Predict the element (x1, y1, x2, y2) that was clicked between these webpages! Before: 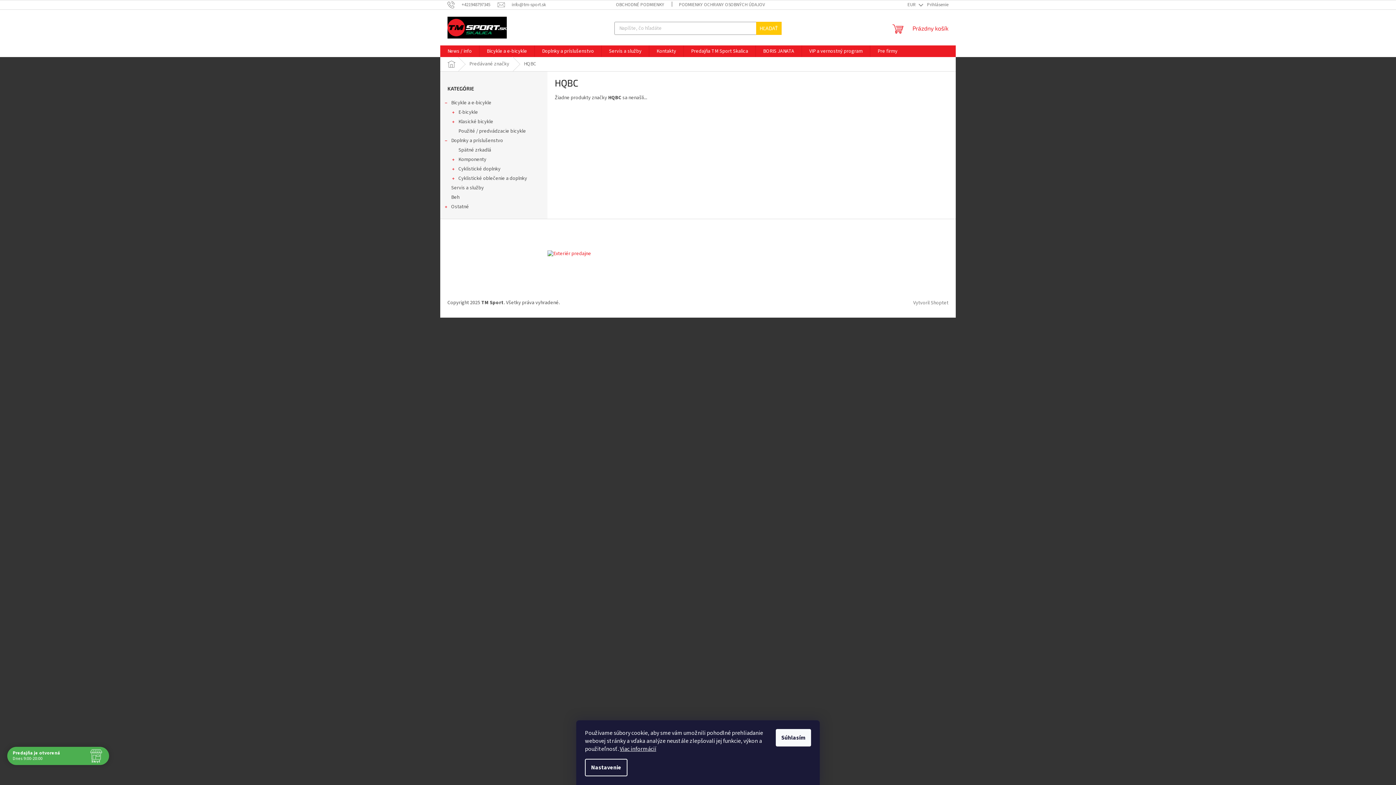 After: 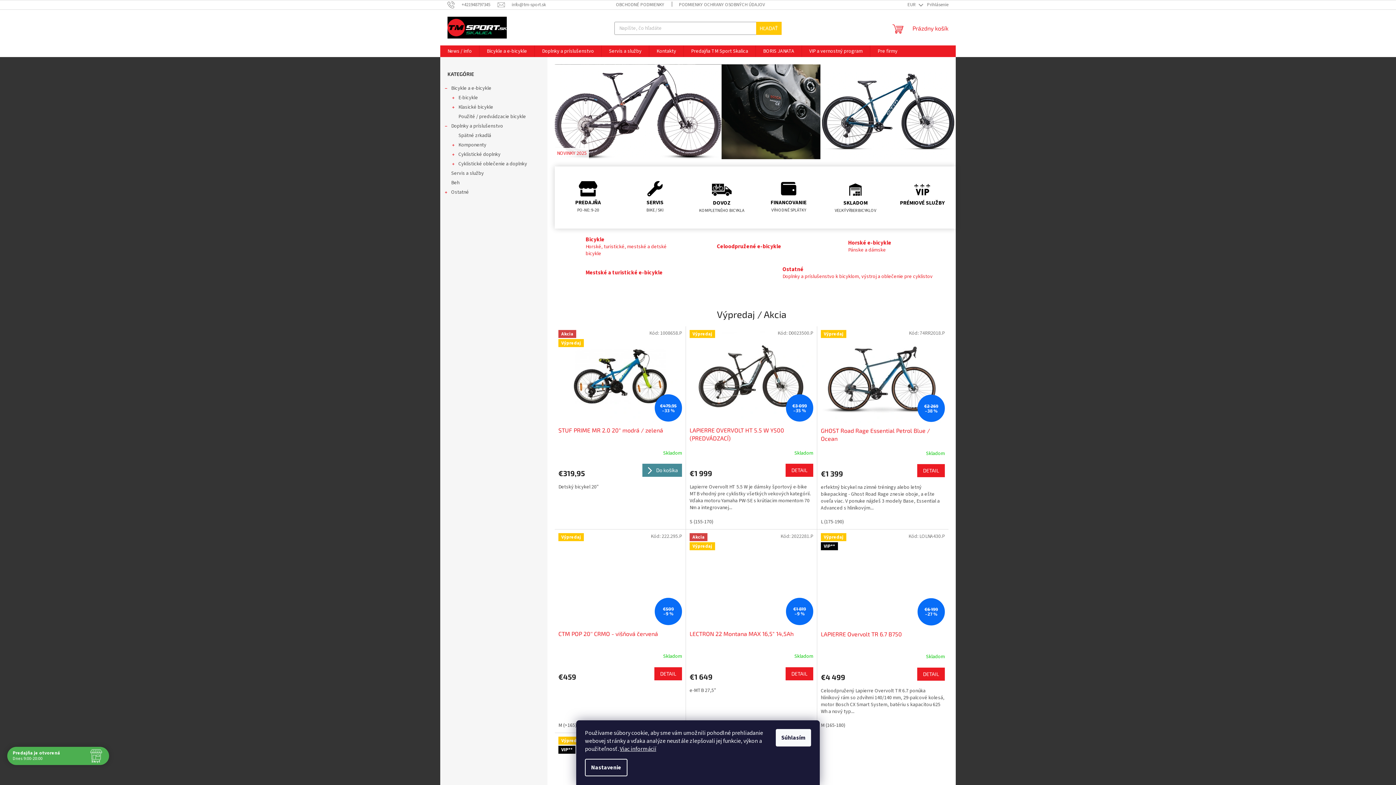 Action: bbox: (447, 253, 448, 260)